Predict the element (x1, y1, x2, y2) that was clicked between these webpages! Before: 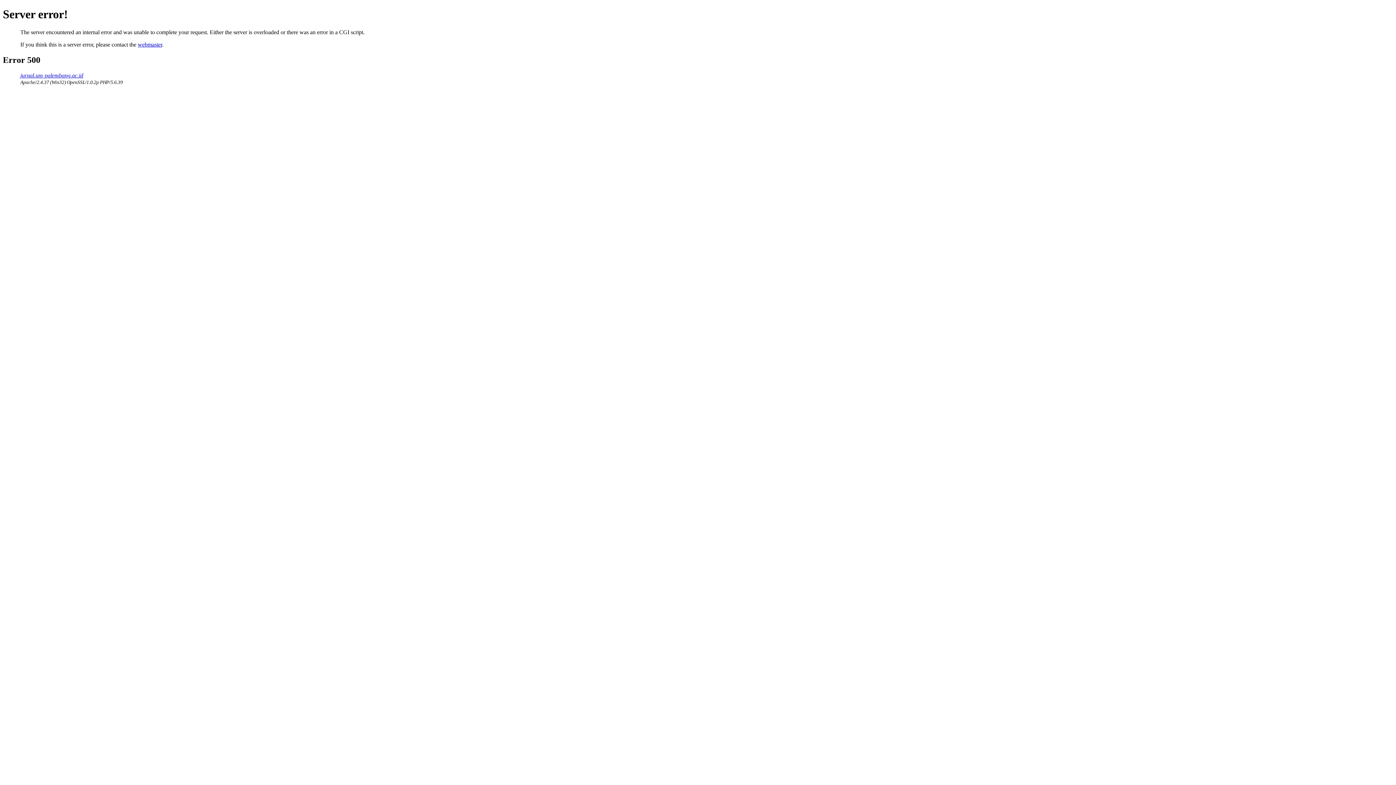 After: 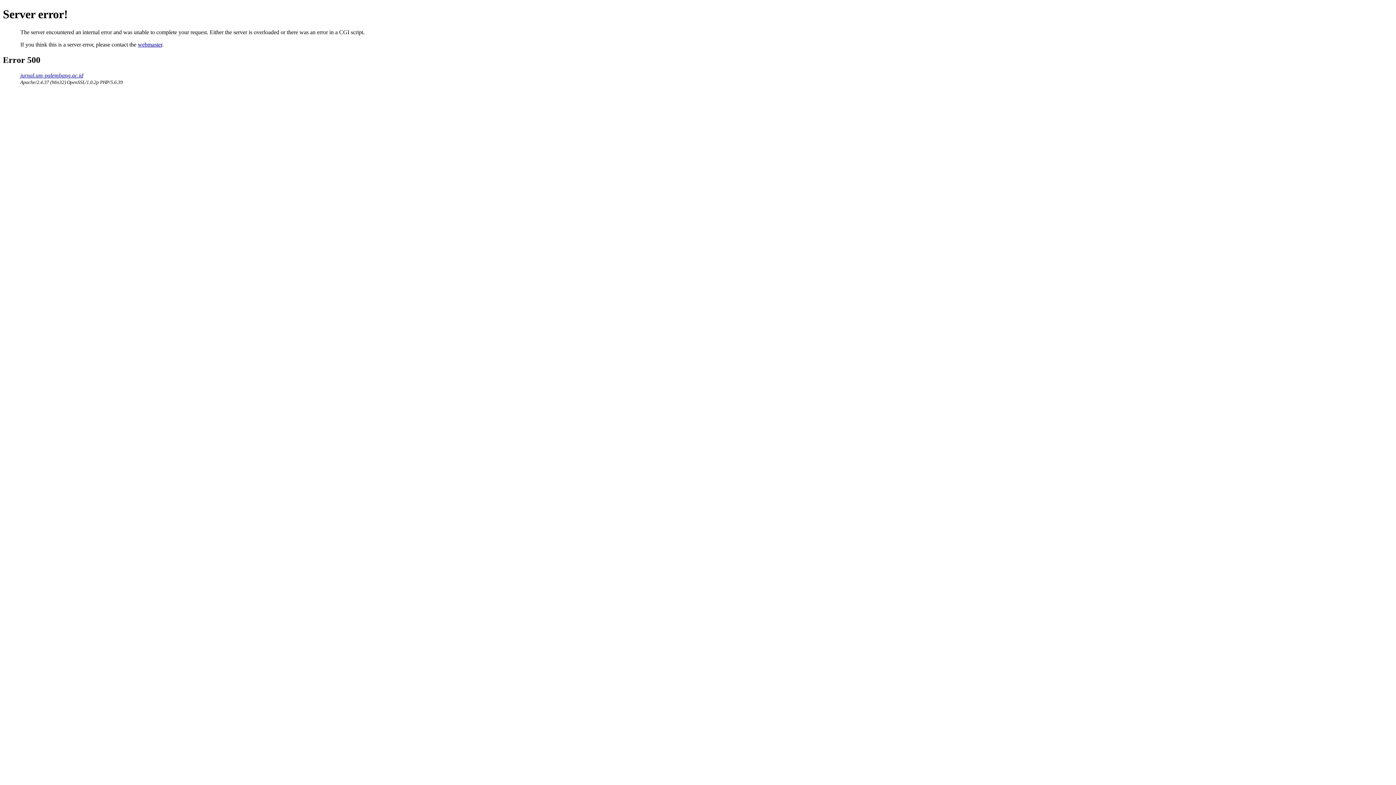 Action: bbox: (20, 72, 83, 78) label: jurnal.um-palembang.ac.id